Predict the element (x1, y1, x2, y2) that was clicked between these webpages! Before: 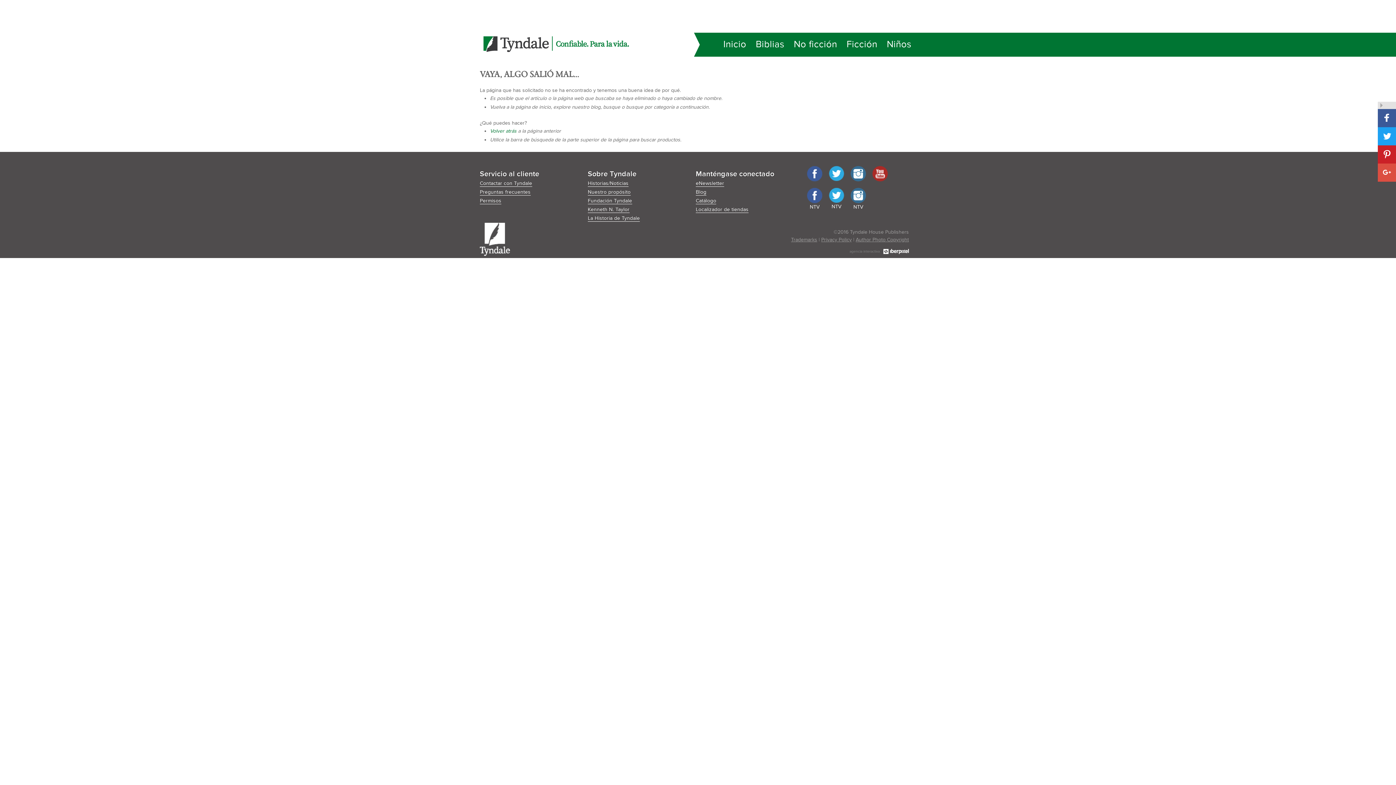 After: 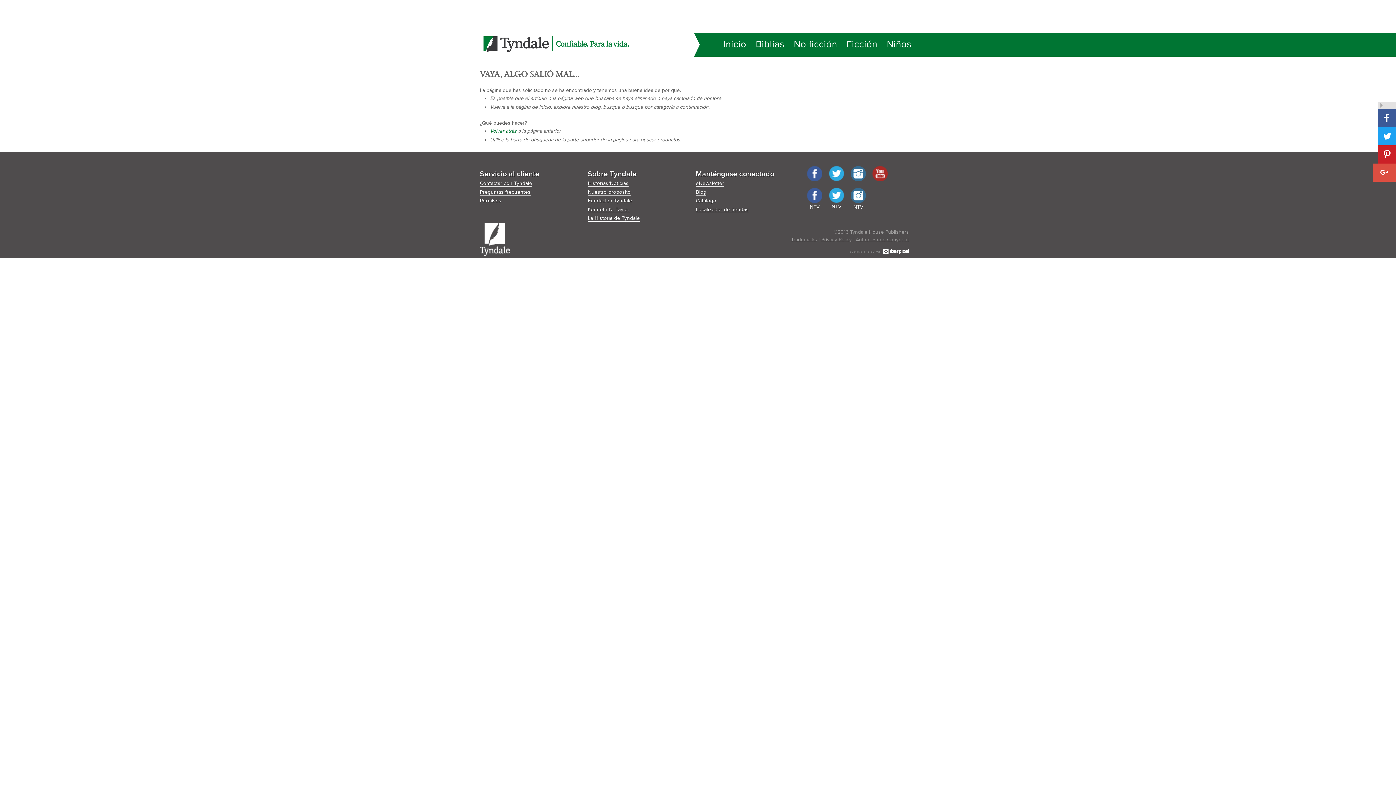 Action: bbox: (1378, 166, 1396, 178)